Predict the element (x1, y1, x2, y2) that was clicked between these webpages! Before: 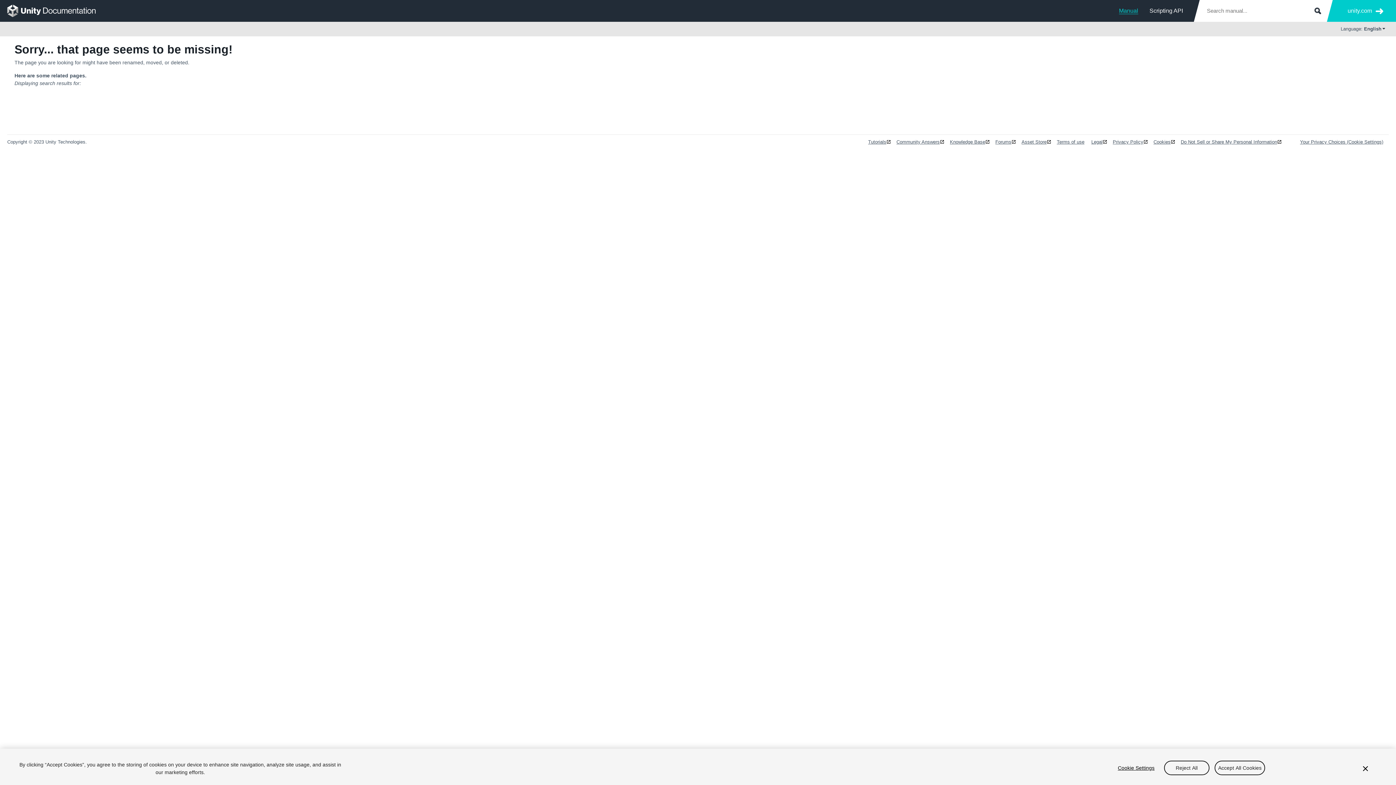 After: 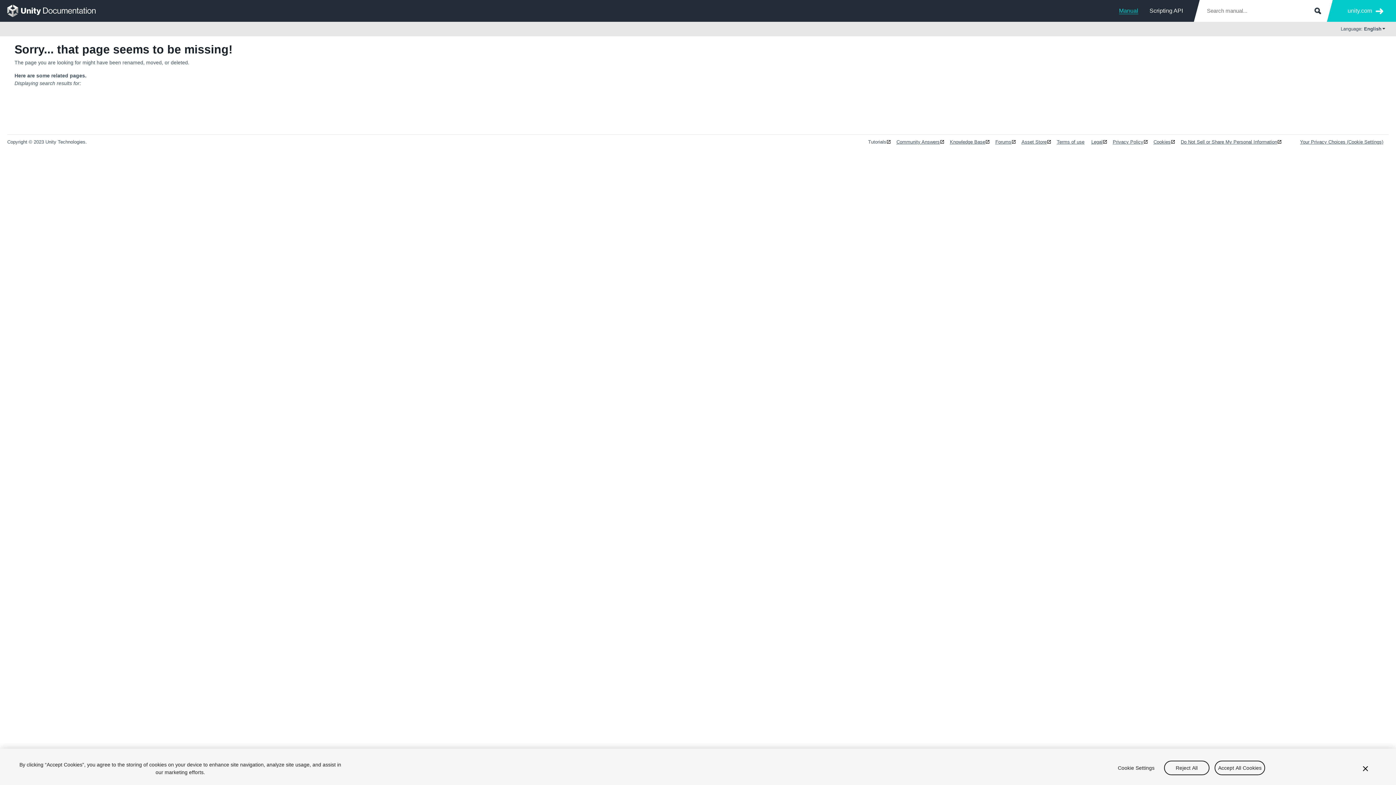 Action: label: Tutorials bbox: (868, 139, 891, 144)